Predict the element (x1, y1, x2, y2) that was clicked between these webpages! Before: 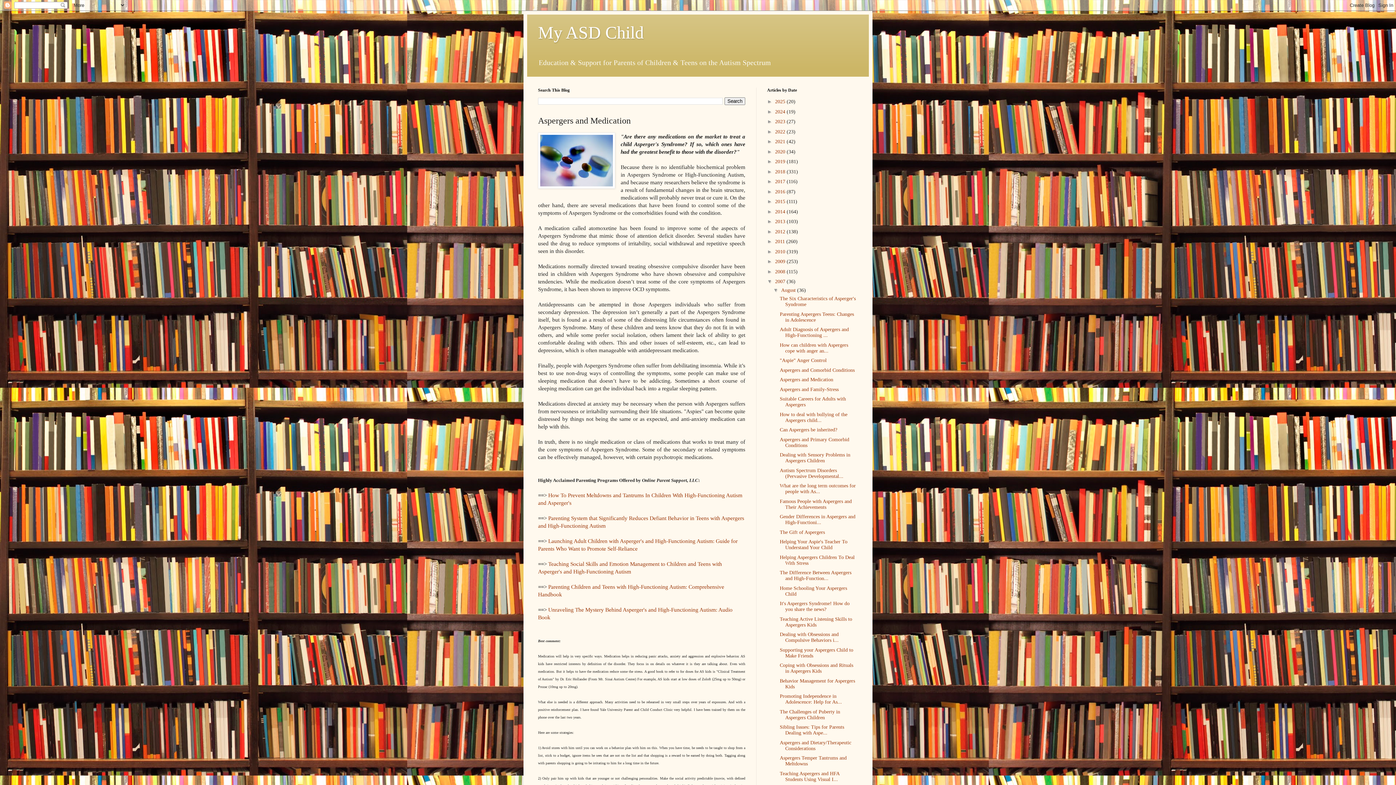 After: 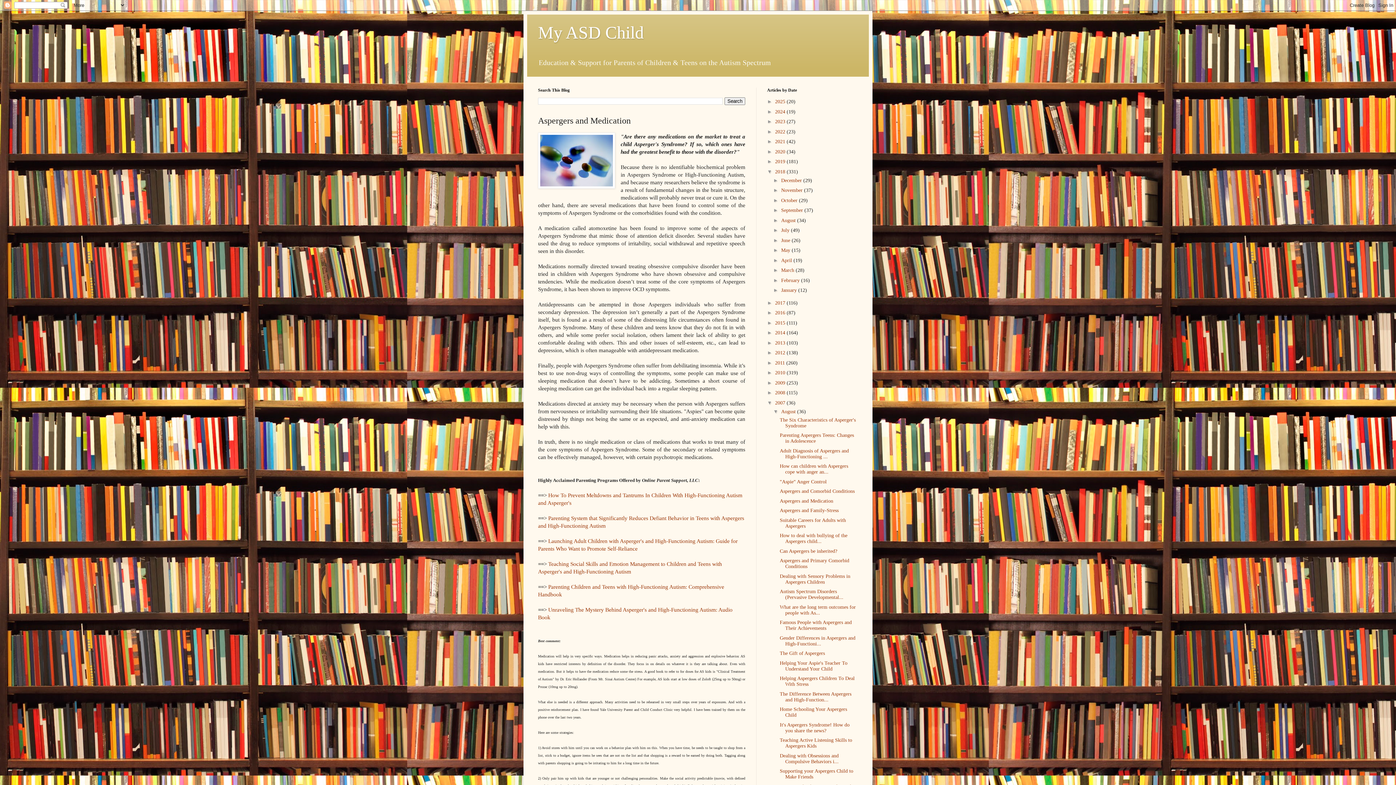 Action: label: ►   bbox: (767, 168, 775, 174)